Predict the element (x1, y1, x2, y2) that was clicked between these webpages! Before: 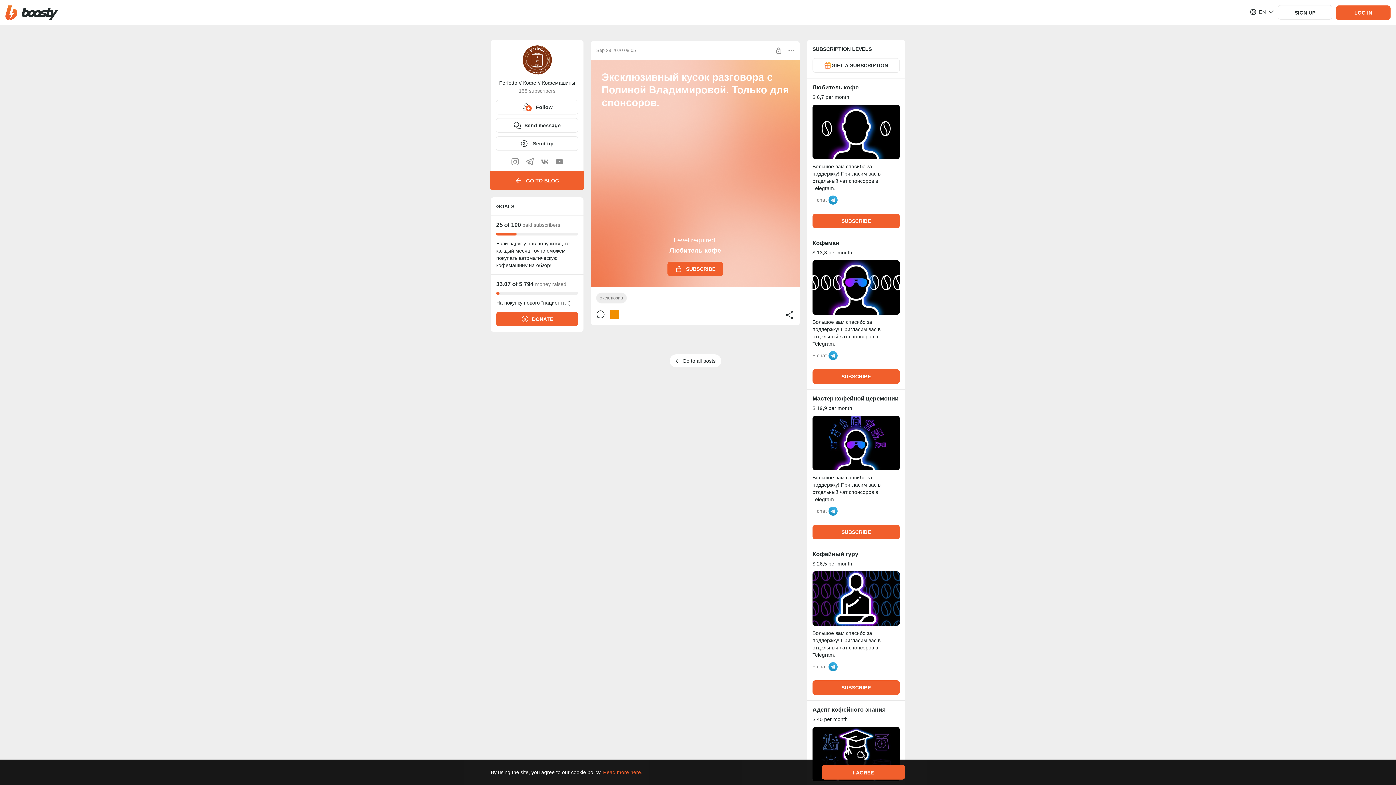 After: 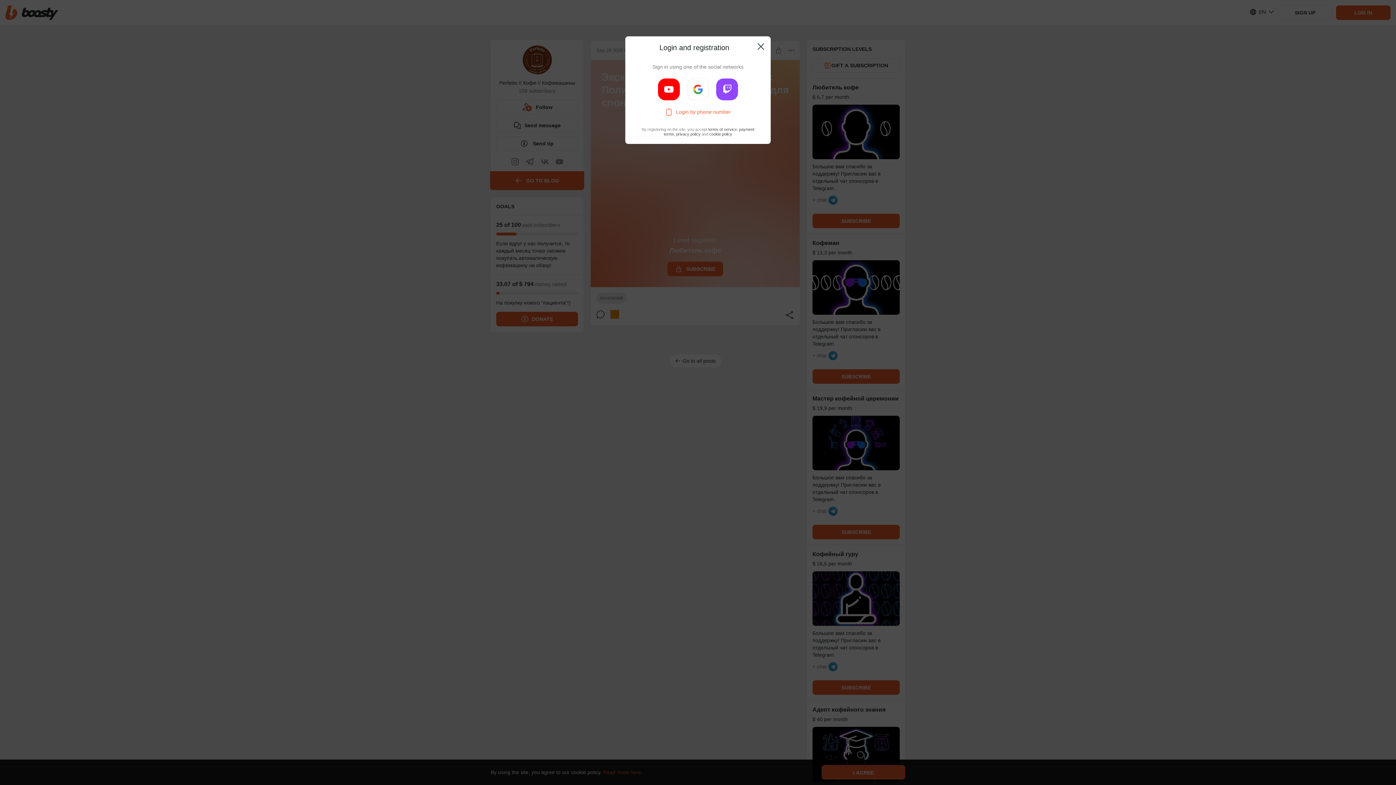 Action: bbox: (812, 680, 900, 695) label: SUBSCRIBE